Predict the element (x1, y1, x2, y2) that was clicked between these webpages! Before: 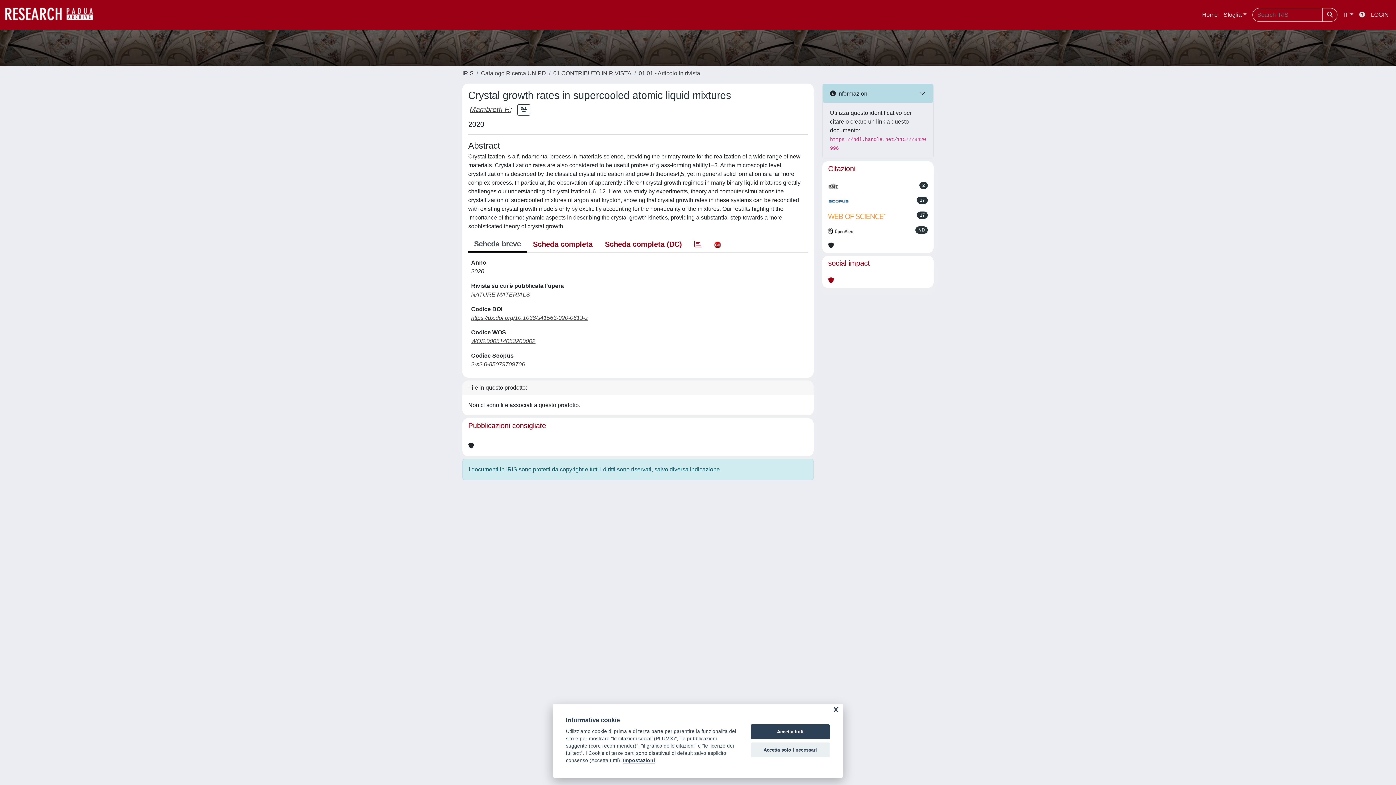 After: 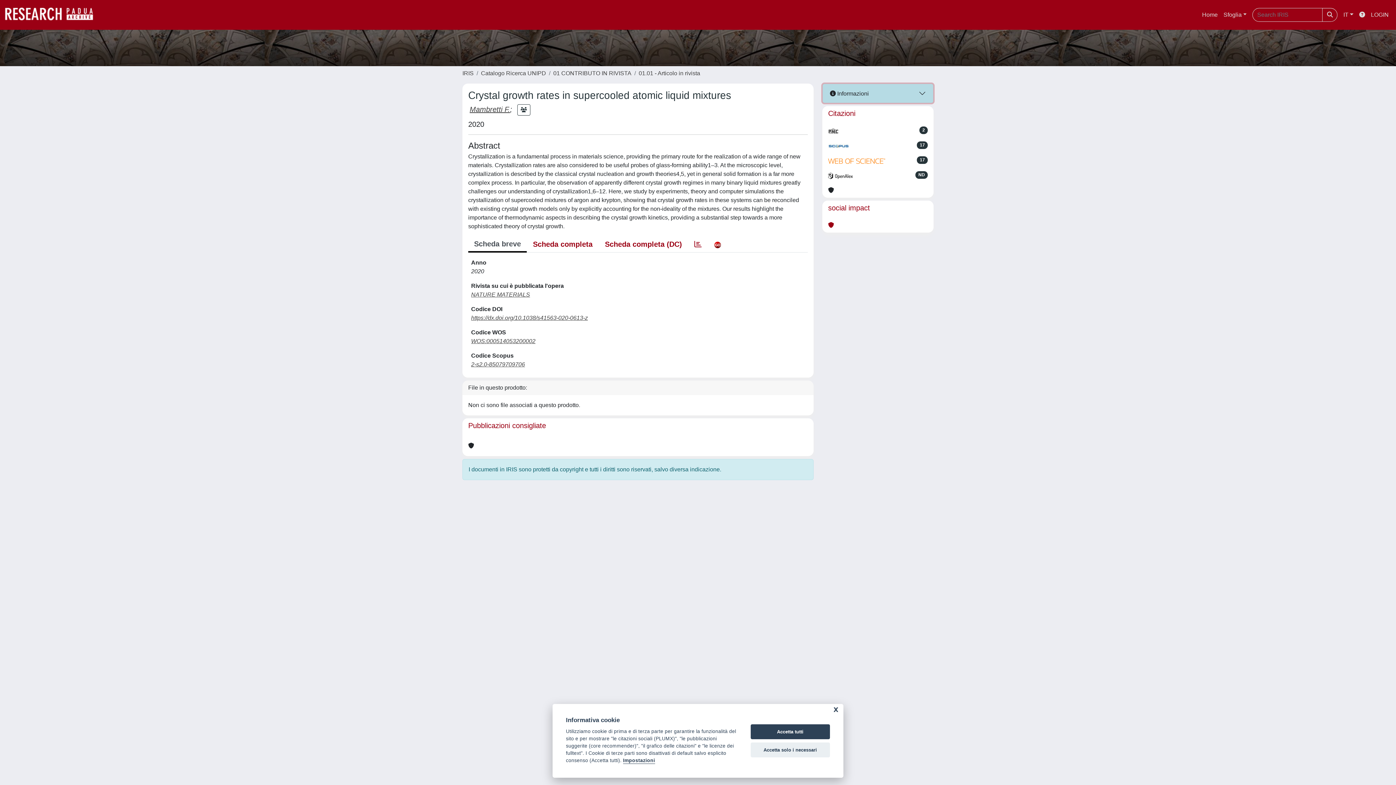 Action: label:  Informazioni bbox: (822, 84, 933, 102)